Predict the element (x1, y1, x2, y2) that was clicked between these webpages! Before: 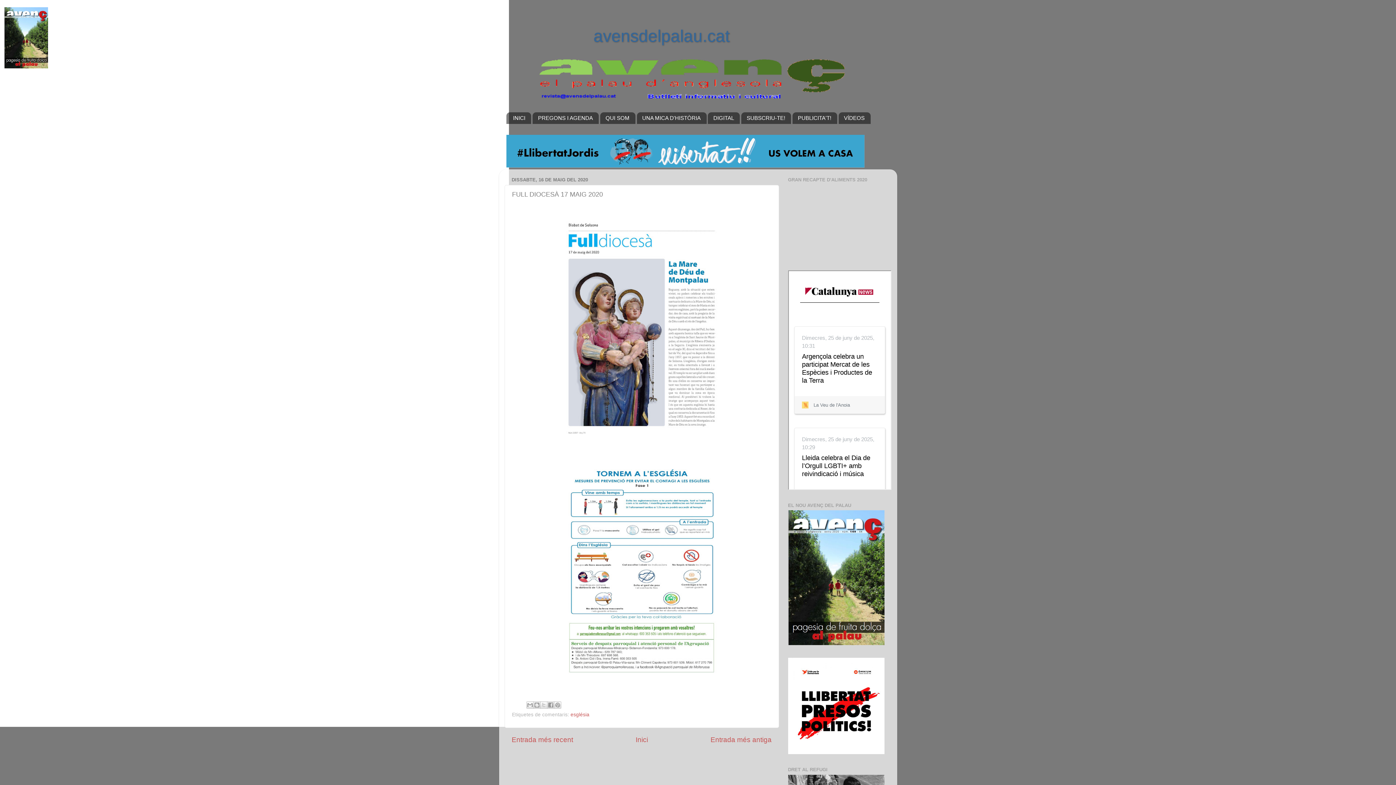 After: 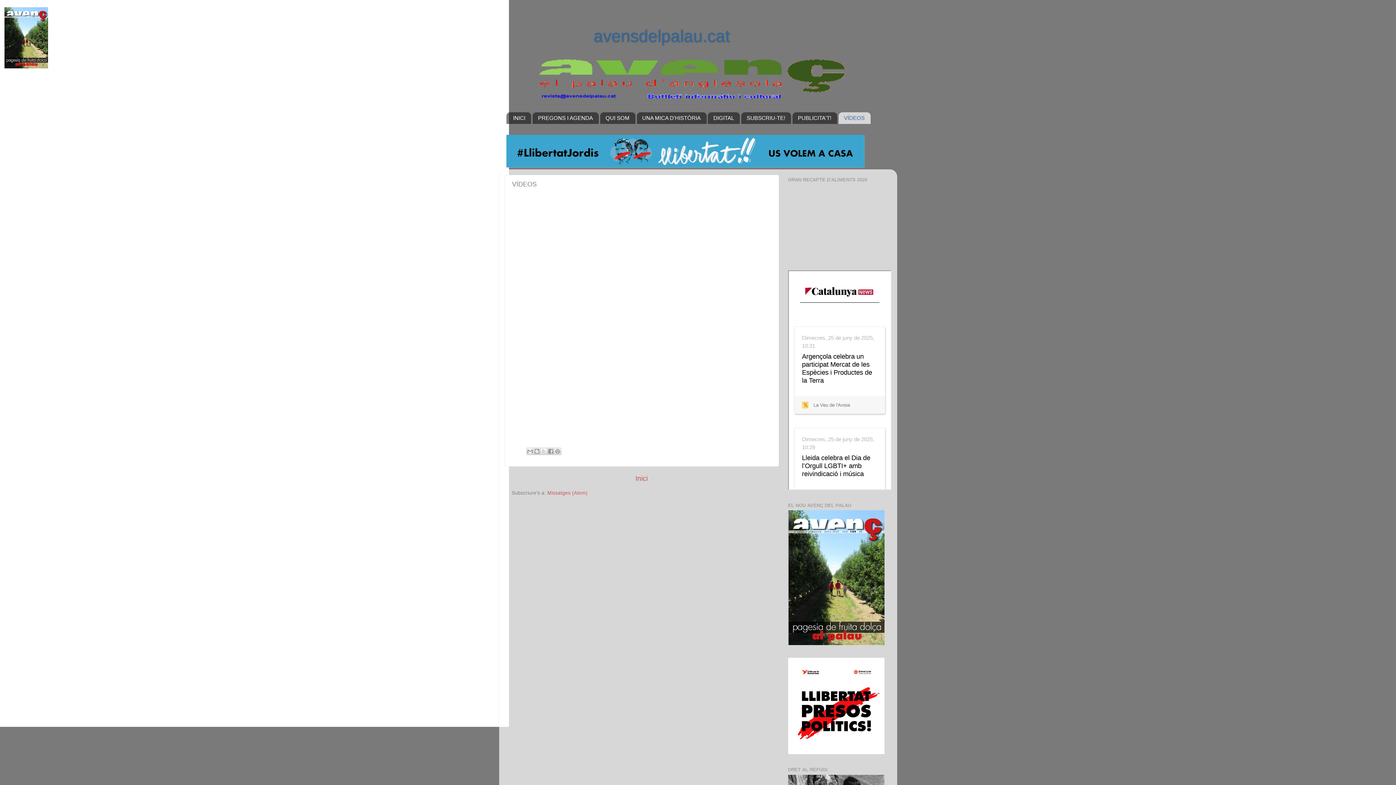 Action: bbox: (838, 112, 870, 123) label: VÍDEOS